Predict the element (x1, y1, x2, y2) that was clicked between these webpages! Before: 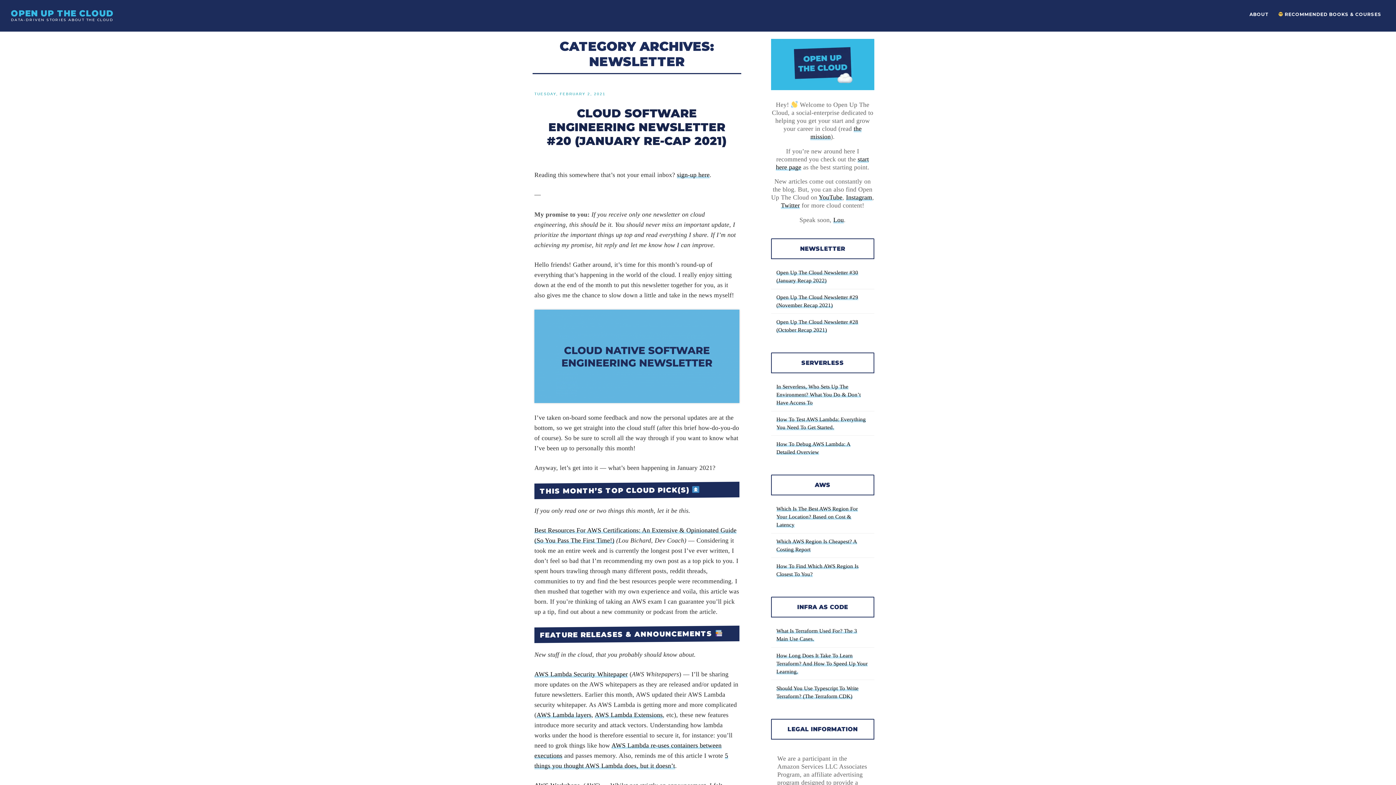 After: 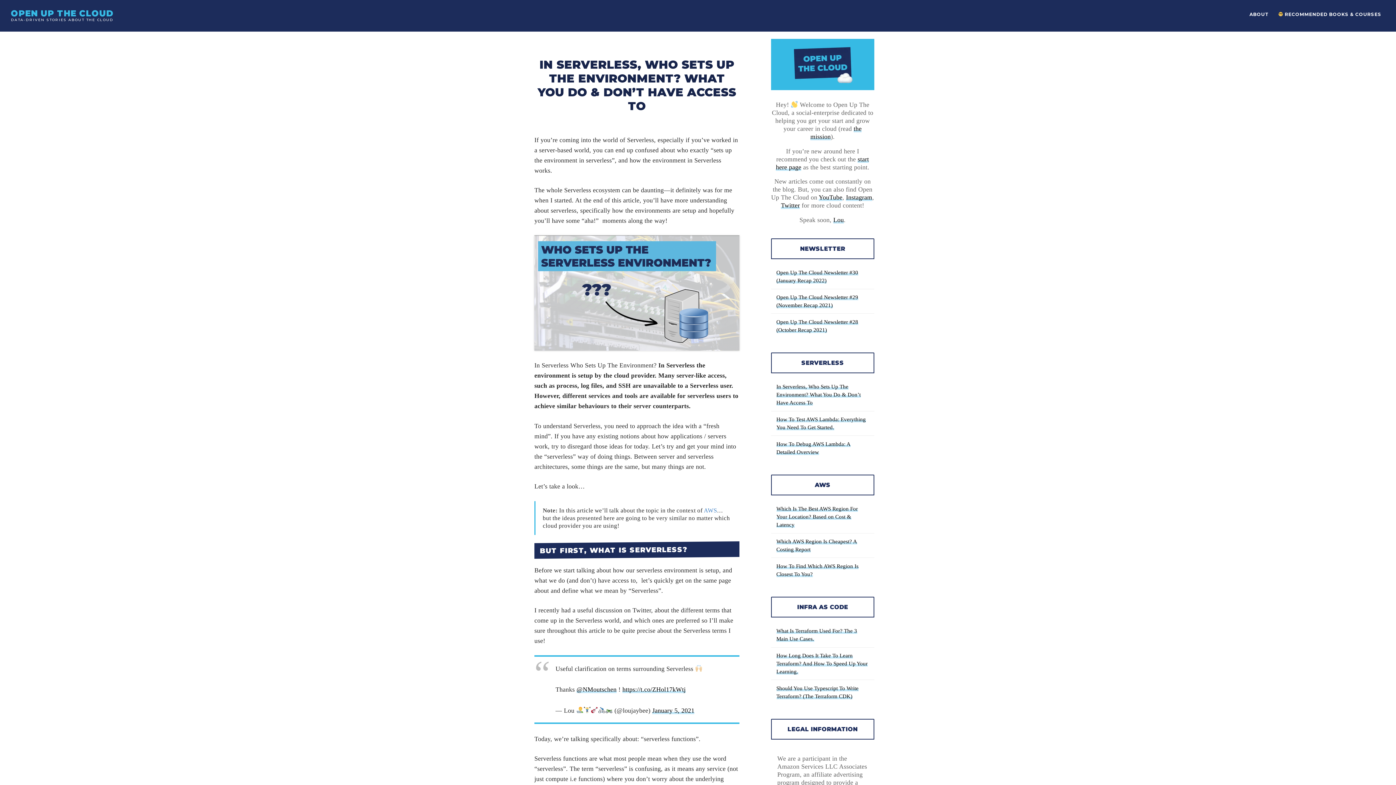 Action: bbox: (776, 384, 860, 405) label: In Serverless, Who Sets Up The Environment? What You Do & Don’t Have Access To